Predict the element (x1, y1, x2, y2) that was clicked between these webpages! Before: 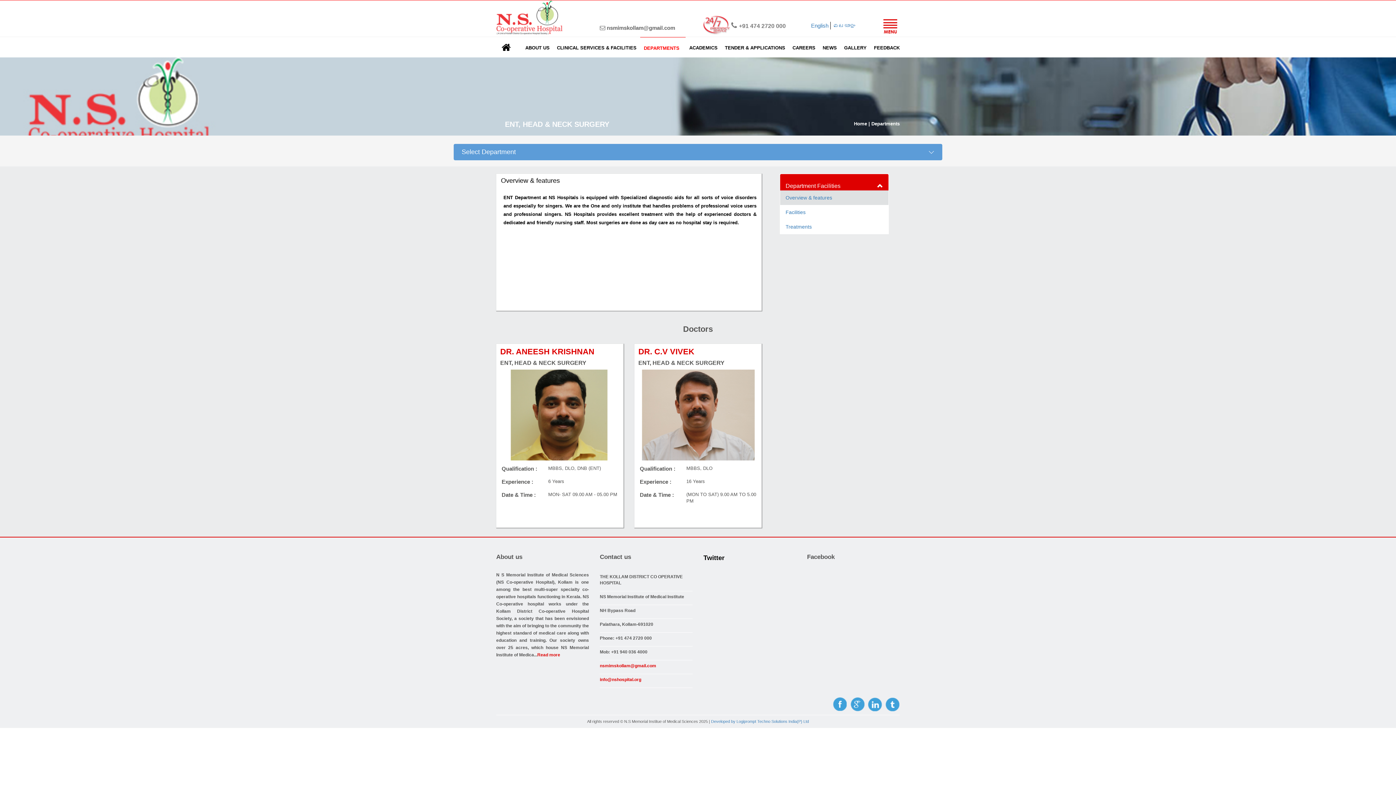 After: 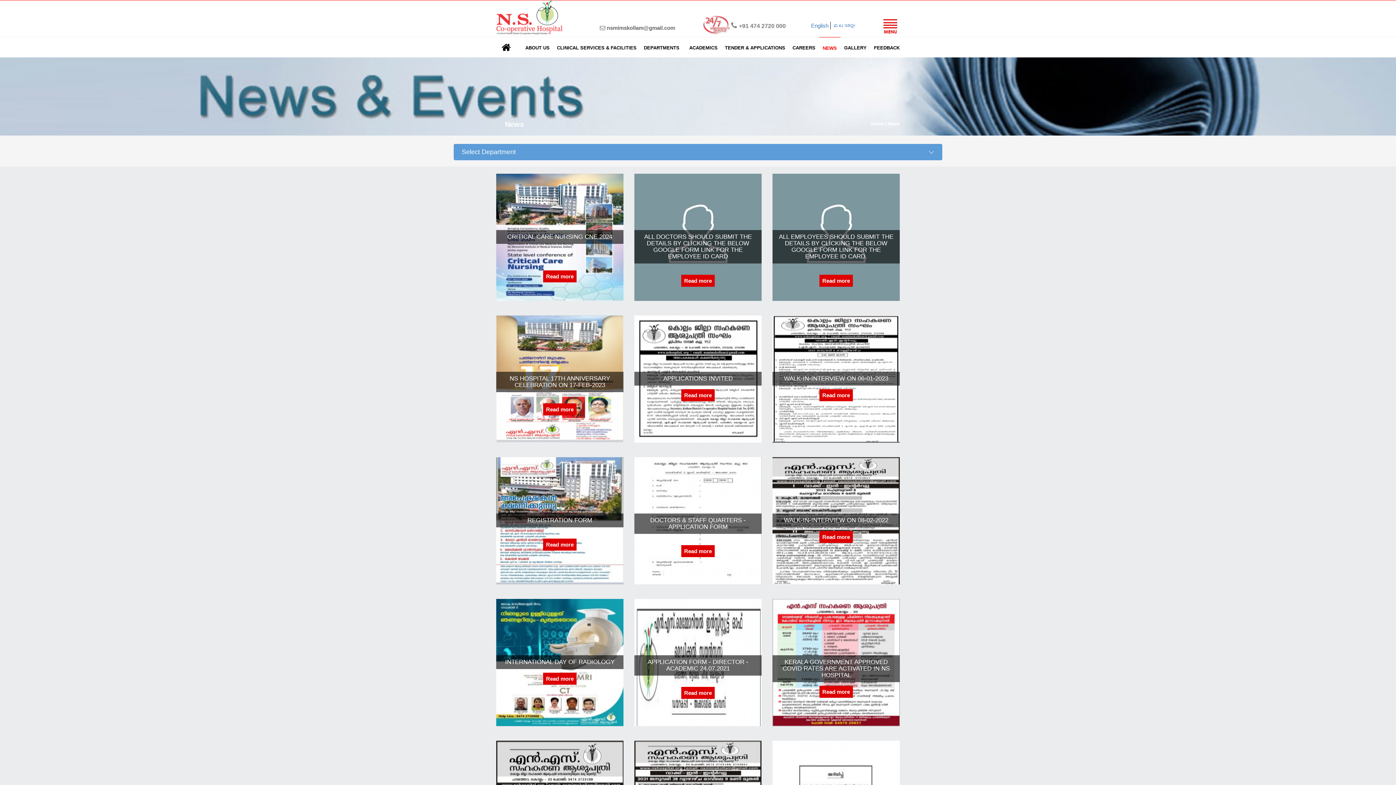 Action: label: NEWS bbox: (819, 37, 840, 58)